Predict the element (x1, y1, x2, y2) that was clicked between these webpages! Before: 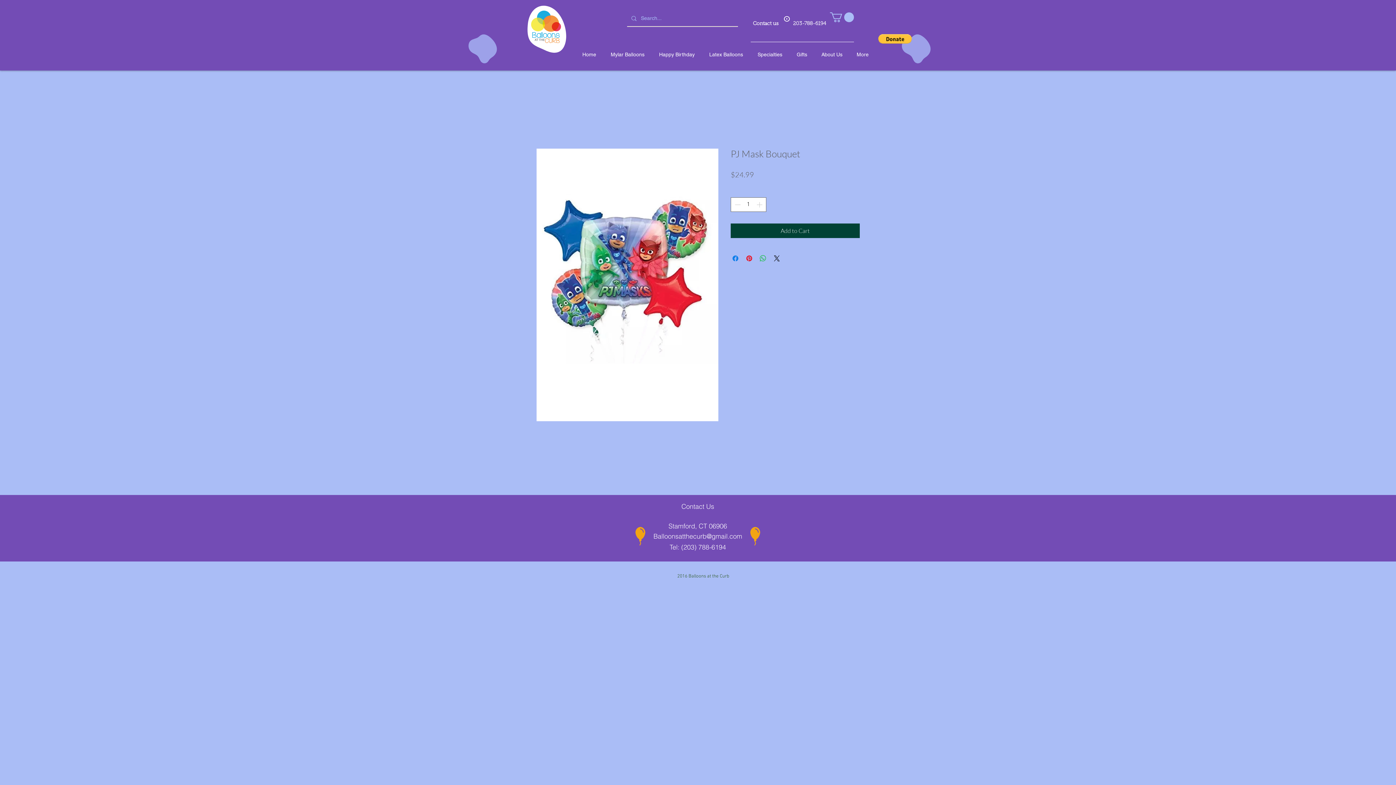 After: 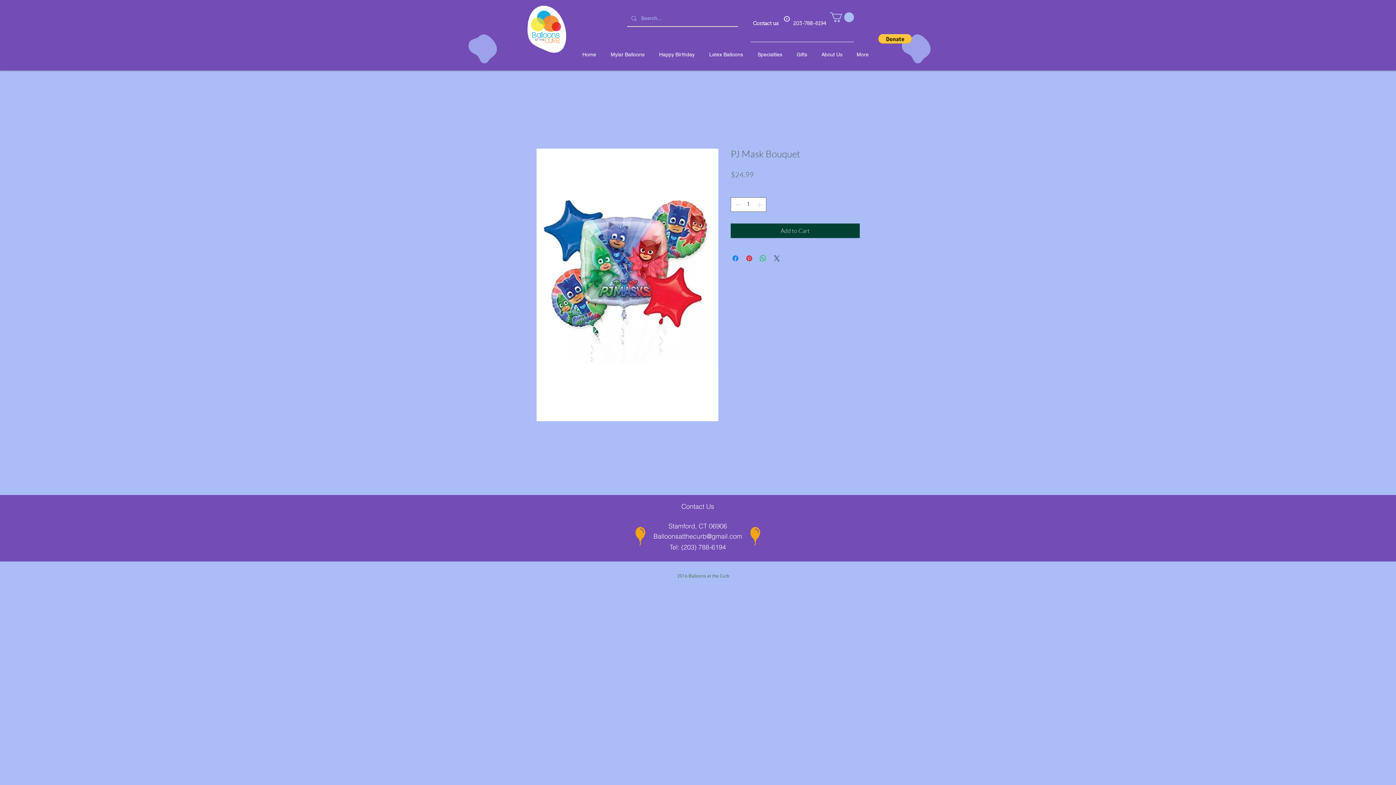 Action: bbox: (772, 254, 781, 262) label: Share on X